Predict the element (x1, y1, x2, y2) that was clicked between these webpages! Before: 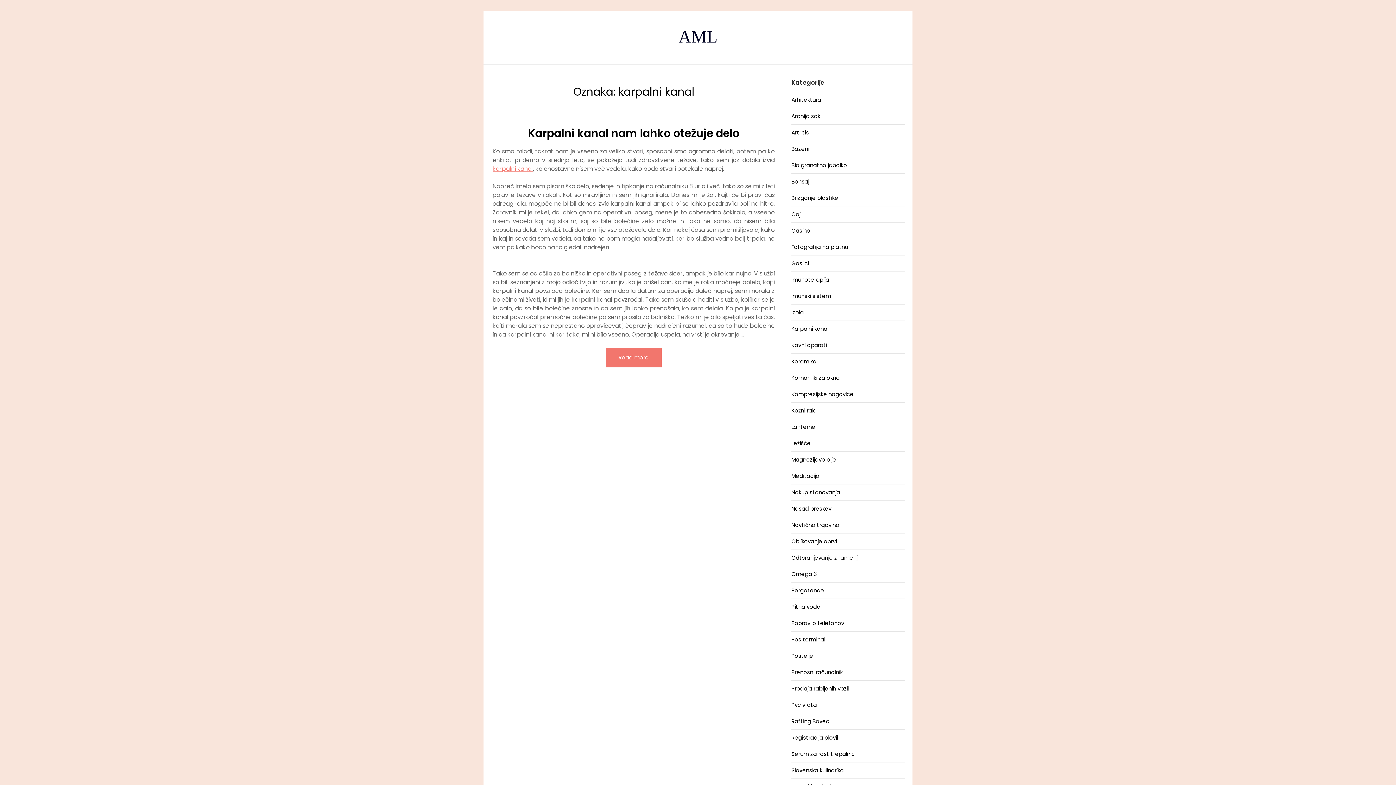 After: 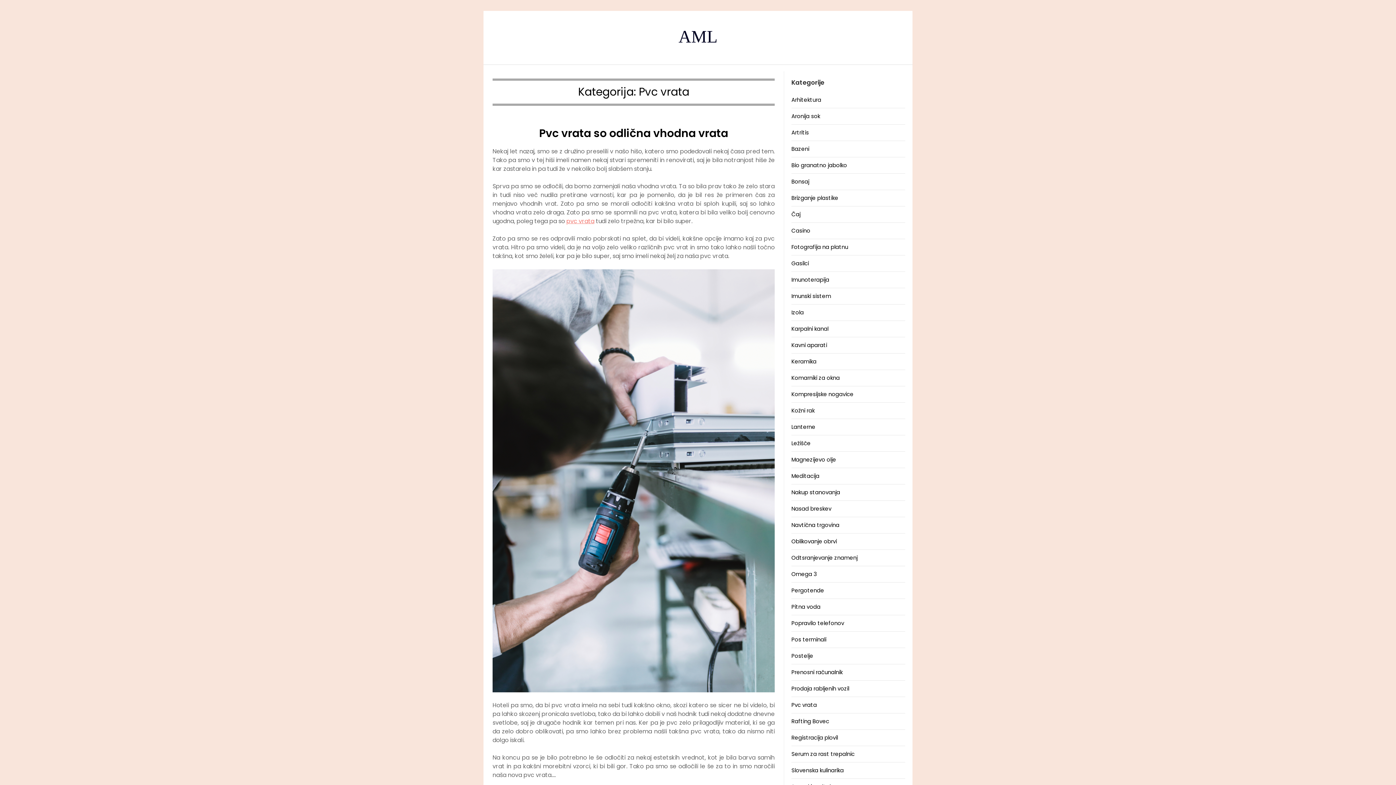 Action: label: Pvc vrata bbox: (791, 701, 817, 709)